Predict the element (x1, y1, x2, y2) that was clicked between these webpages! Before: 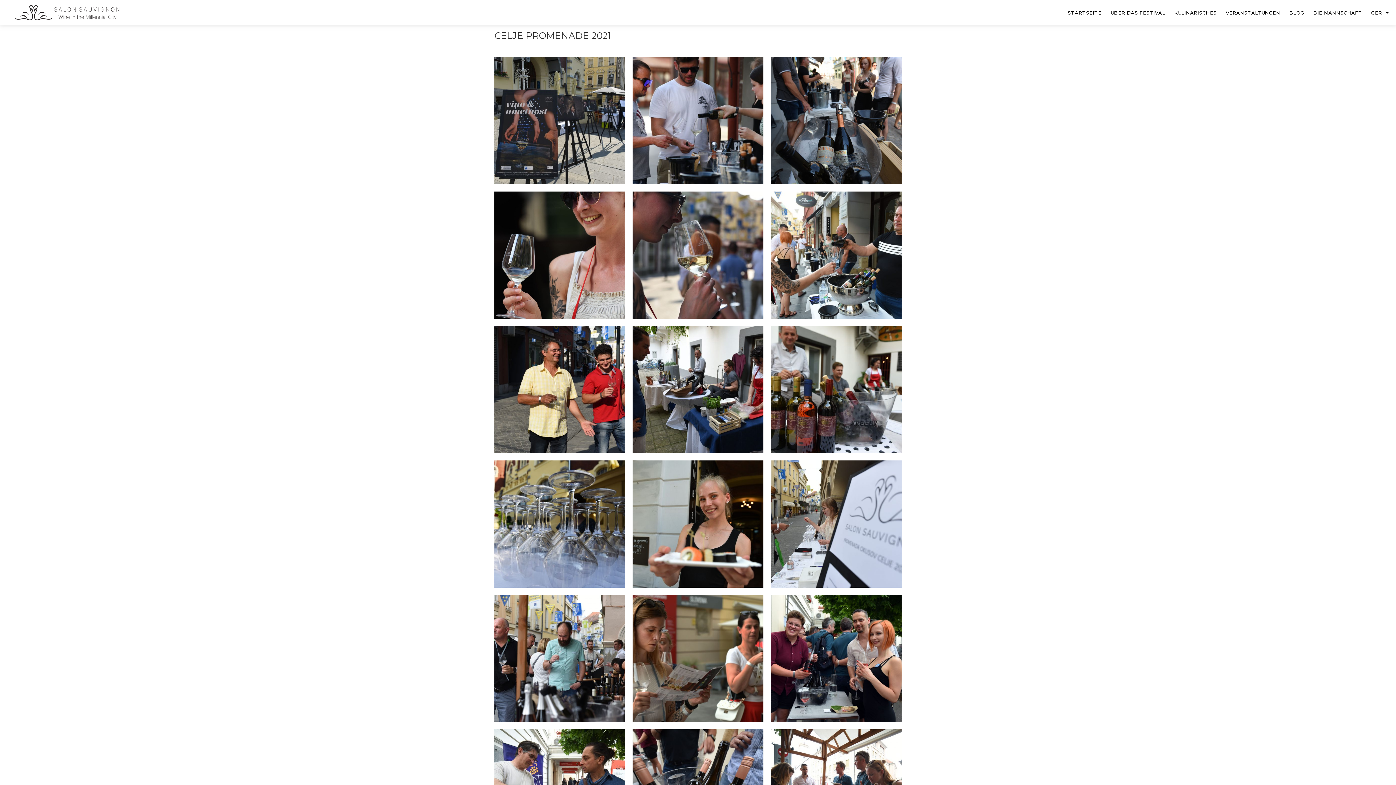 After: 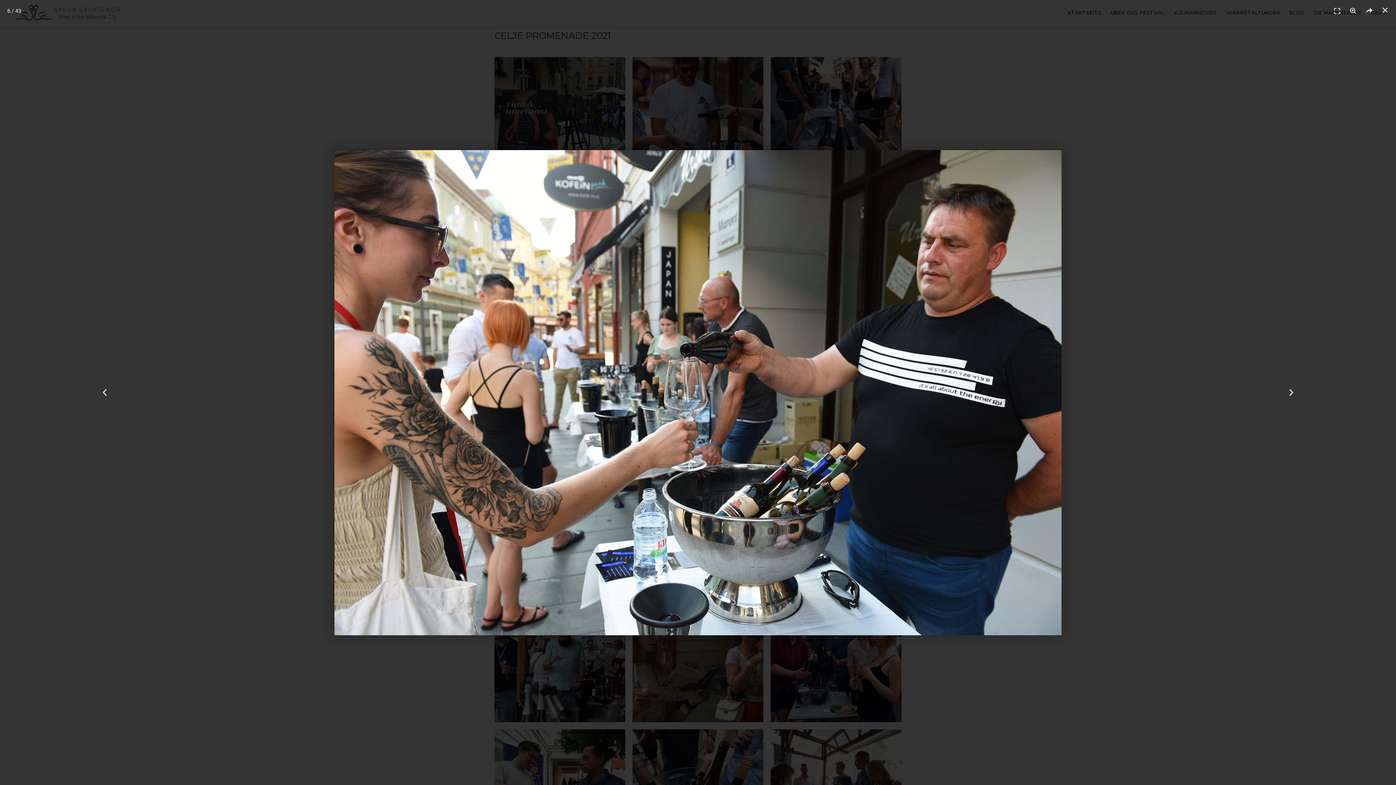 Action: bbox: (770, 191, 901, 318)